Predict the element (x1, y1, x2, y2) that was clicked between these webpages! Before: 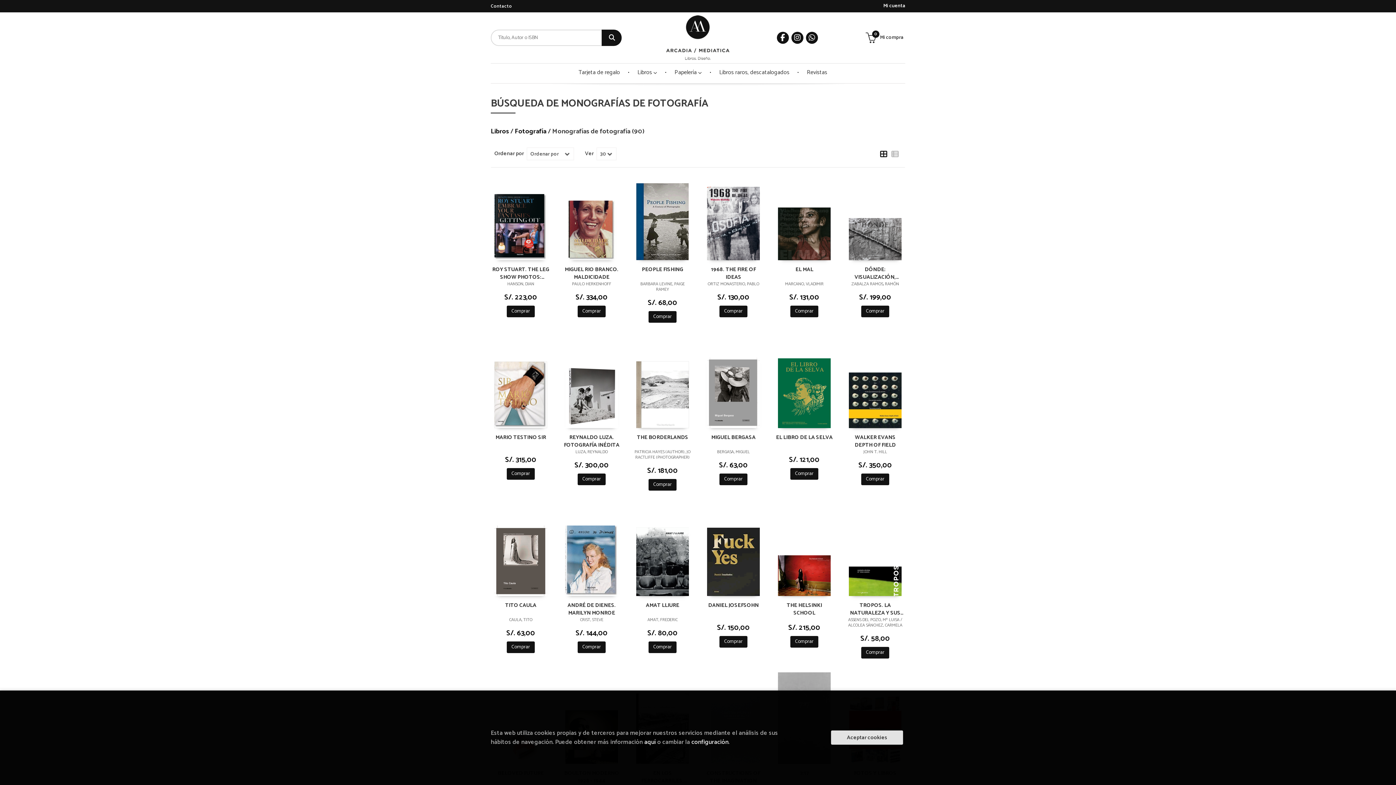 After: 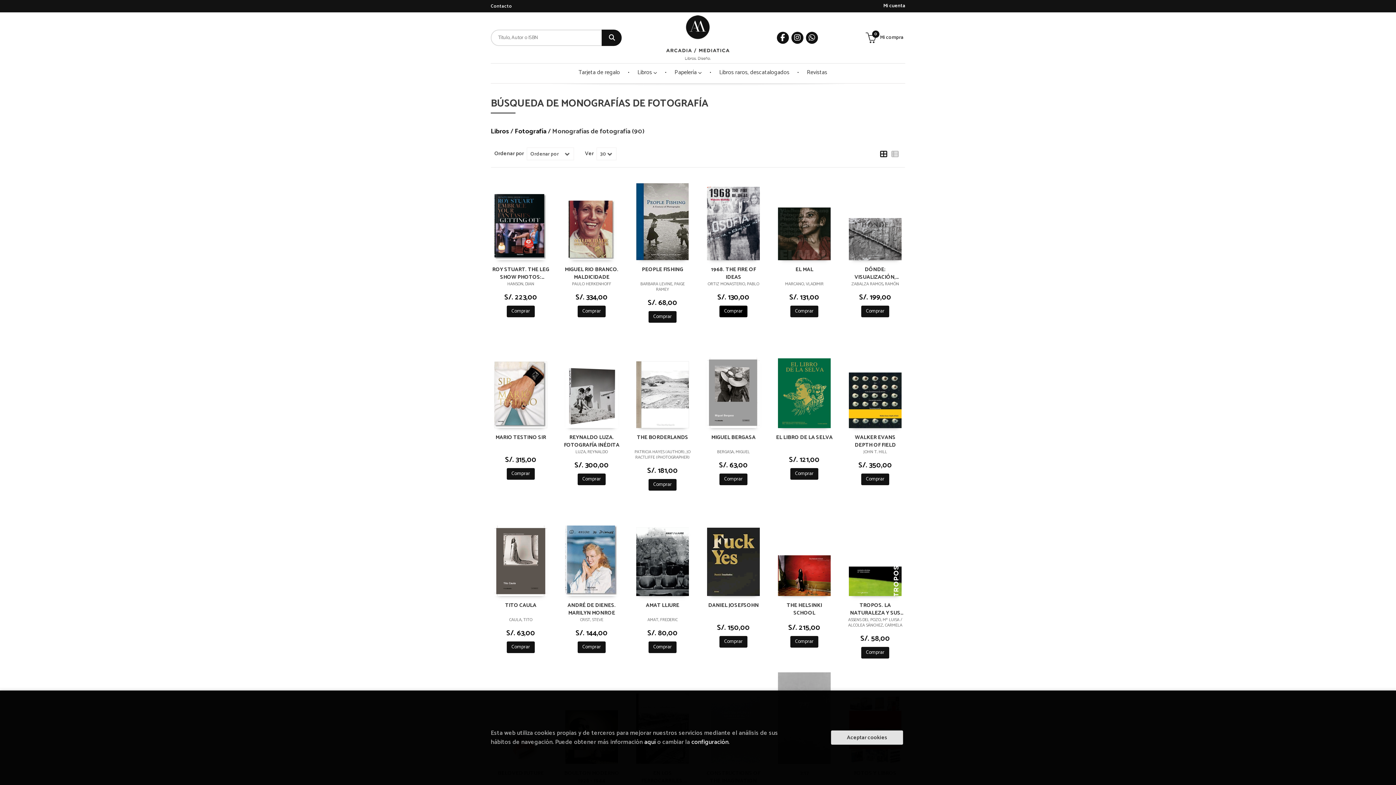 Action: bbox: (719, 305, 747, 317) label: Comprar